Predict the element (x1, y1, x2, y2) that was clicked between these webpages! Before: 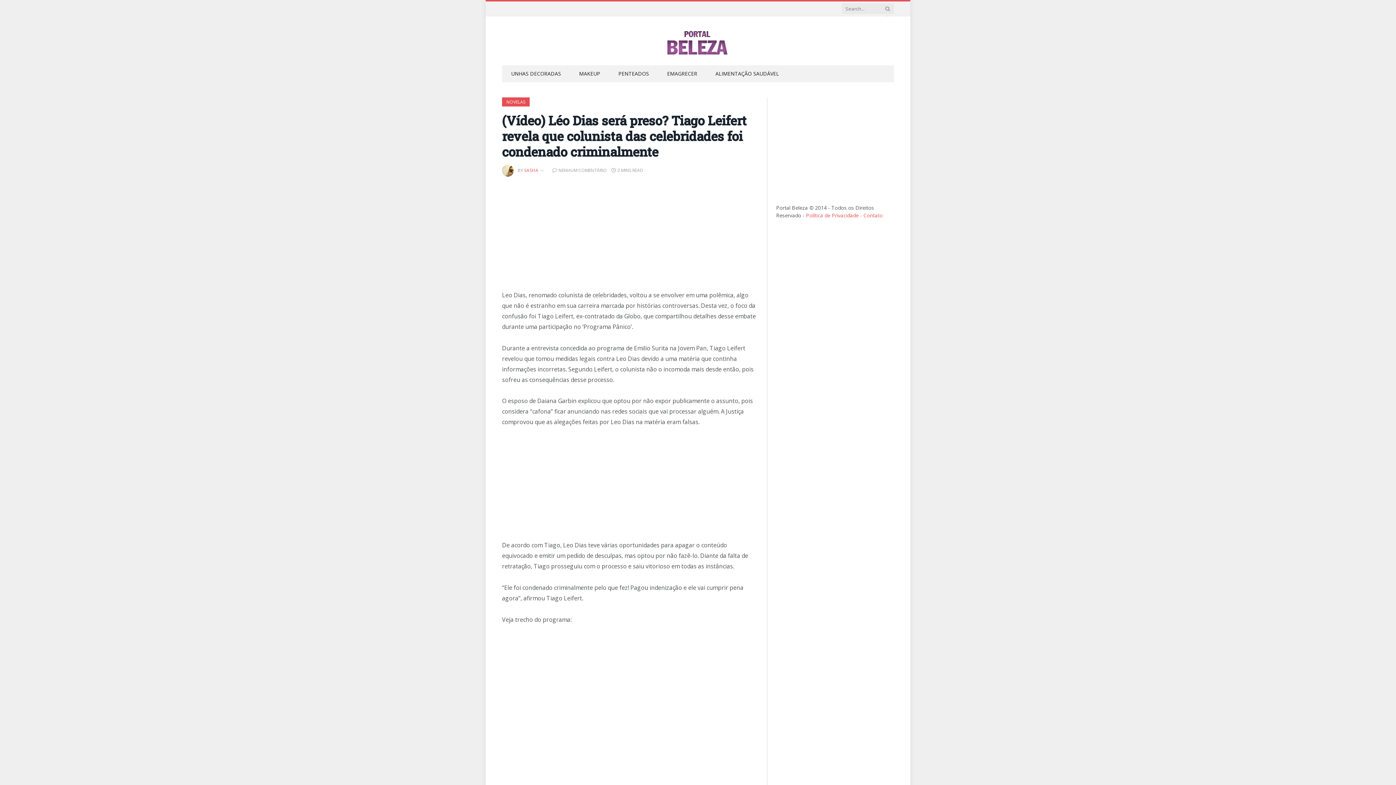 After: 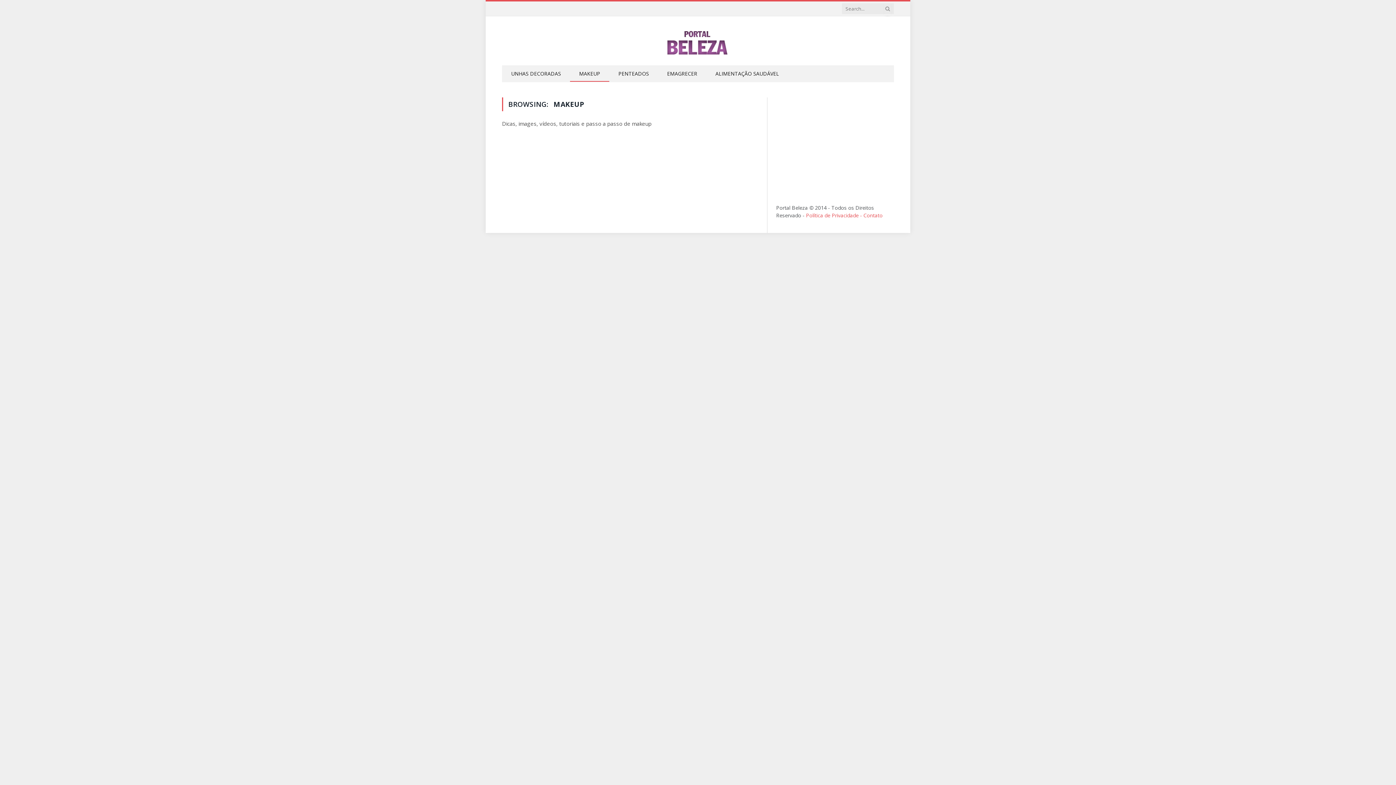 Action: bbox: (570, 65, 609, 81) label: MAKEUP